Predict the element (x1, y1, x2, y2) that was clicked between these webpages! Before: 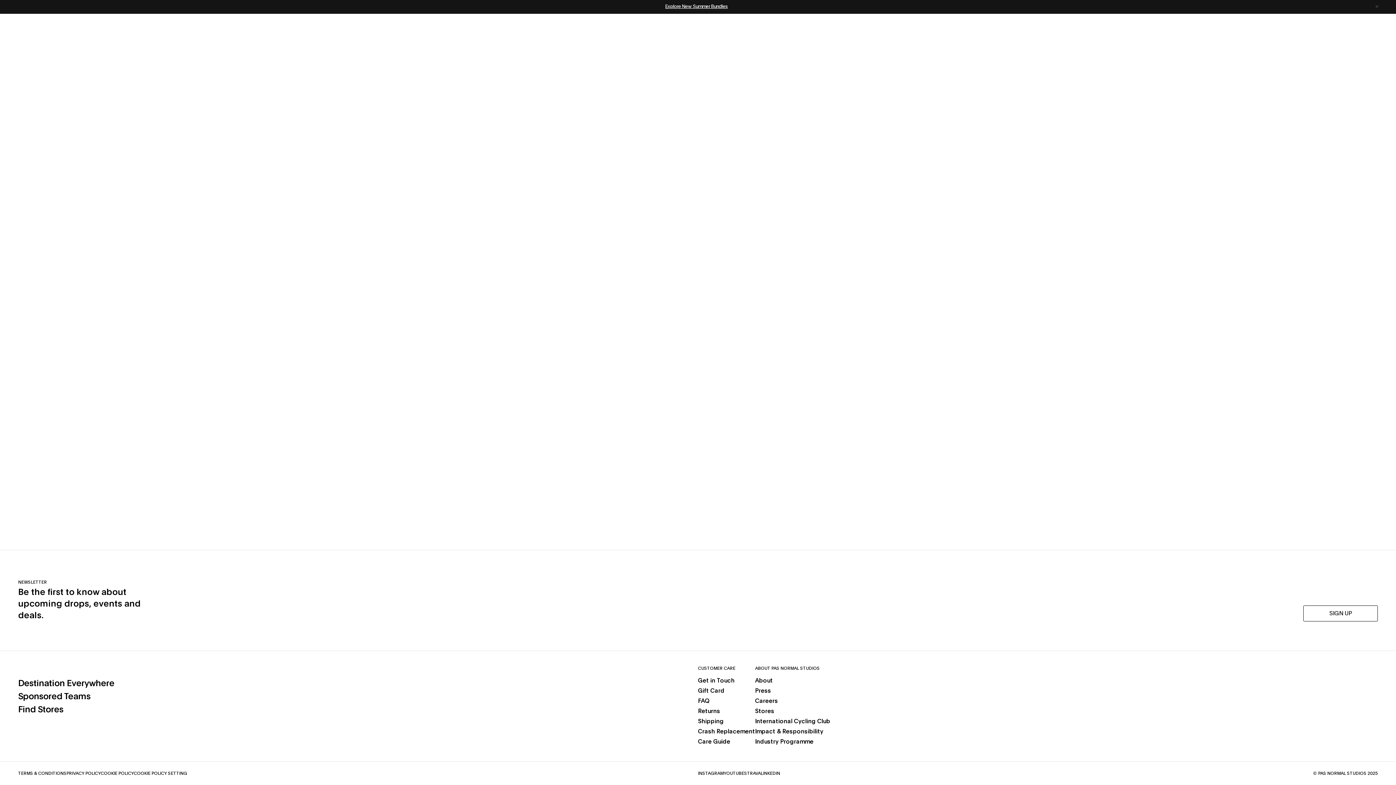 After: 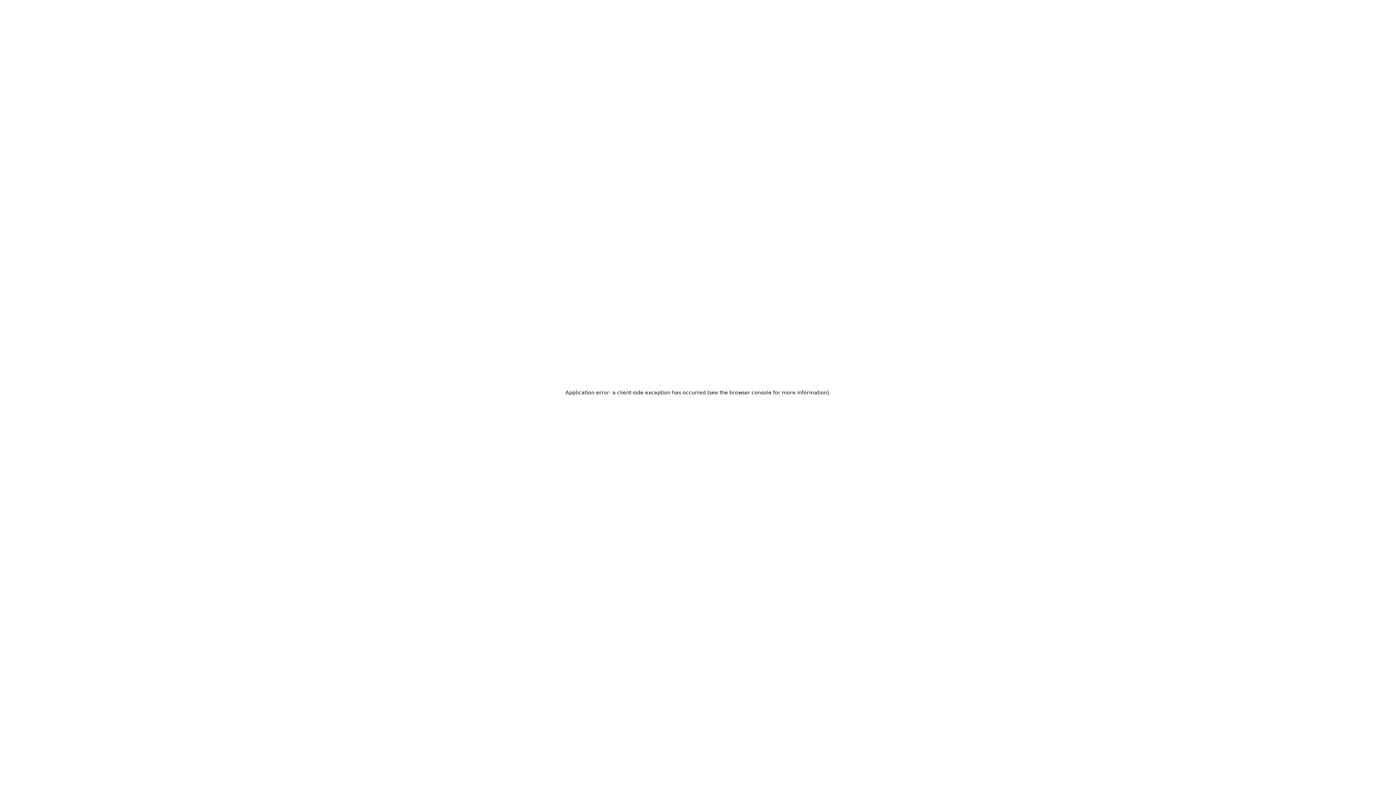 Action: bbox: (698, 676, 755, 686) label: Get in Touch